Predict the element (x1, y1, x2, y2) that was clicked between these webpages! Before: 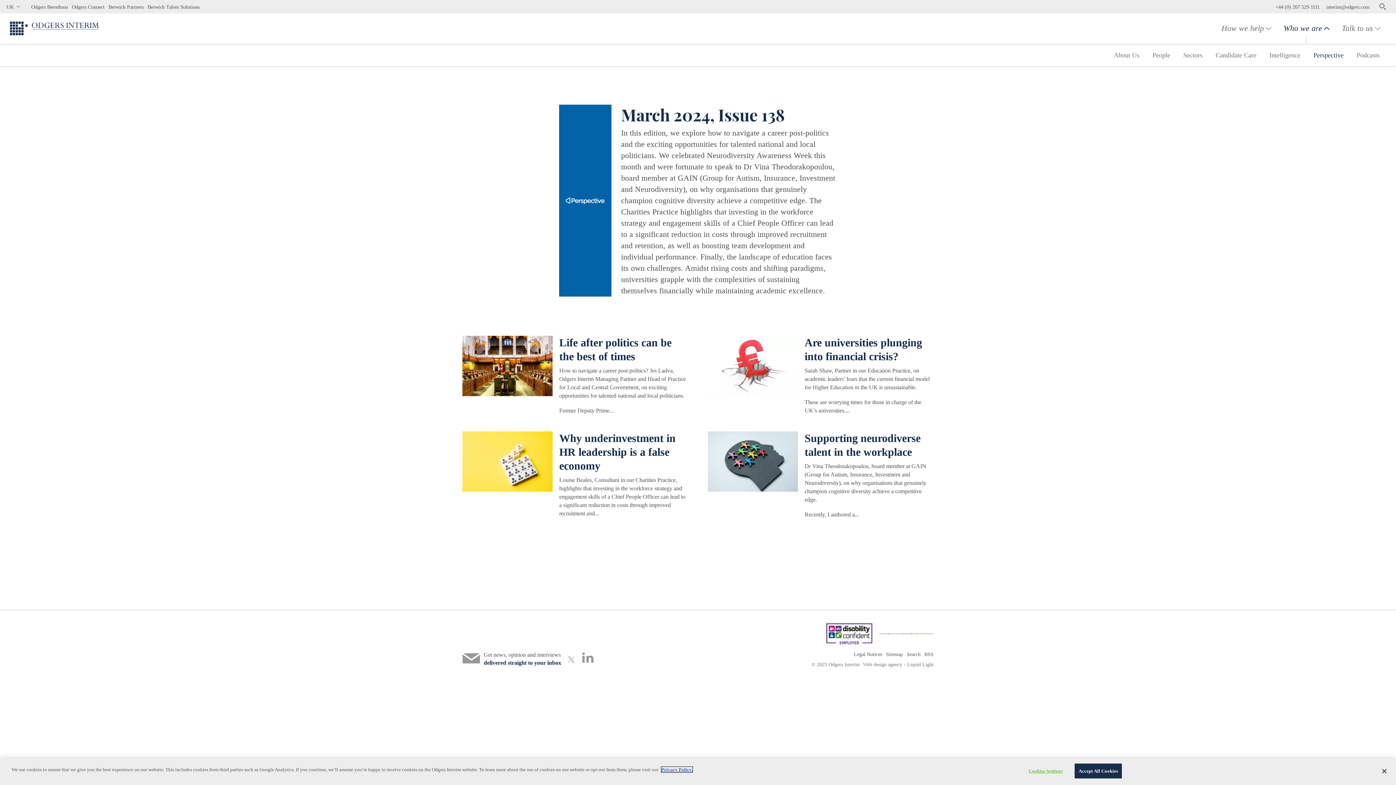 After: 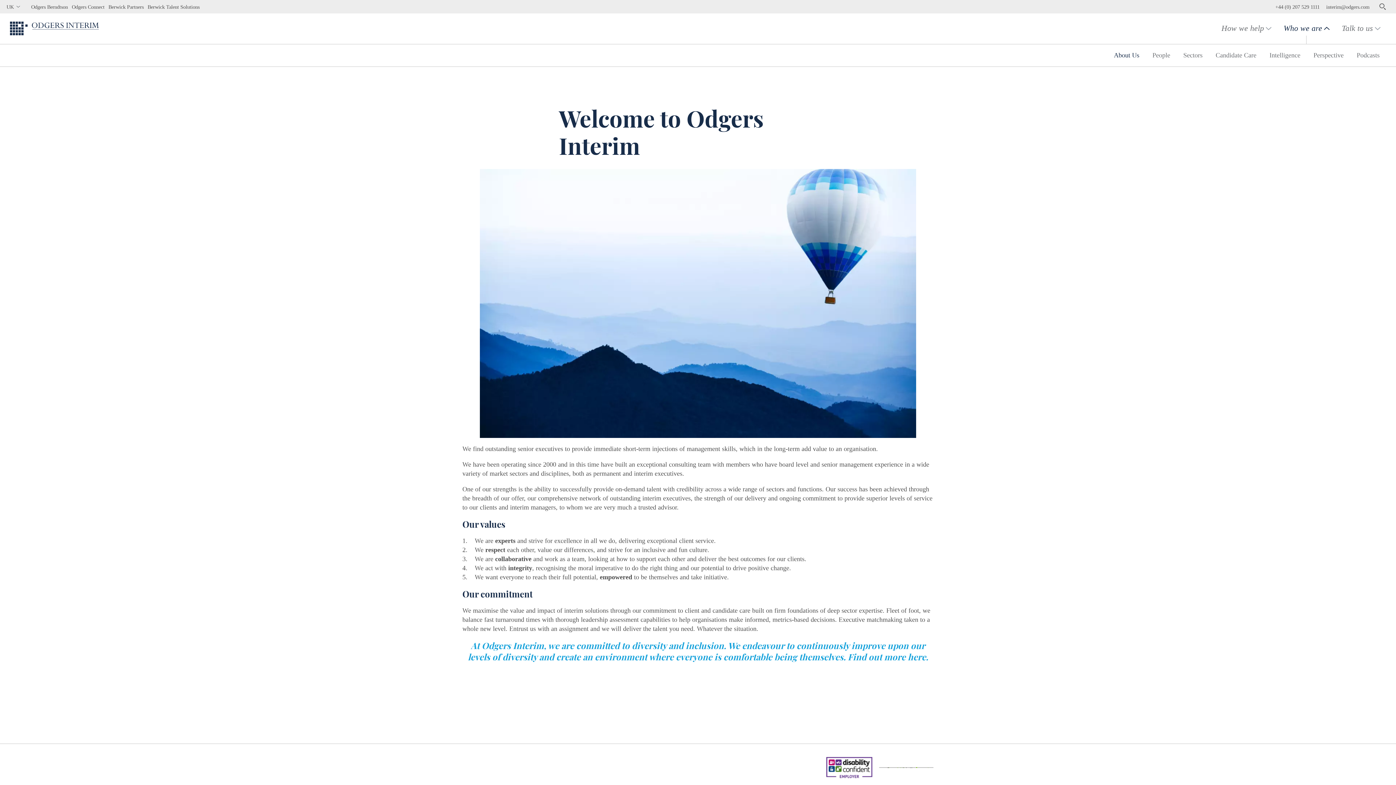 Action: bbox: (1107, 50, 1146, 60) label: About Us